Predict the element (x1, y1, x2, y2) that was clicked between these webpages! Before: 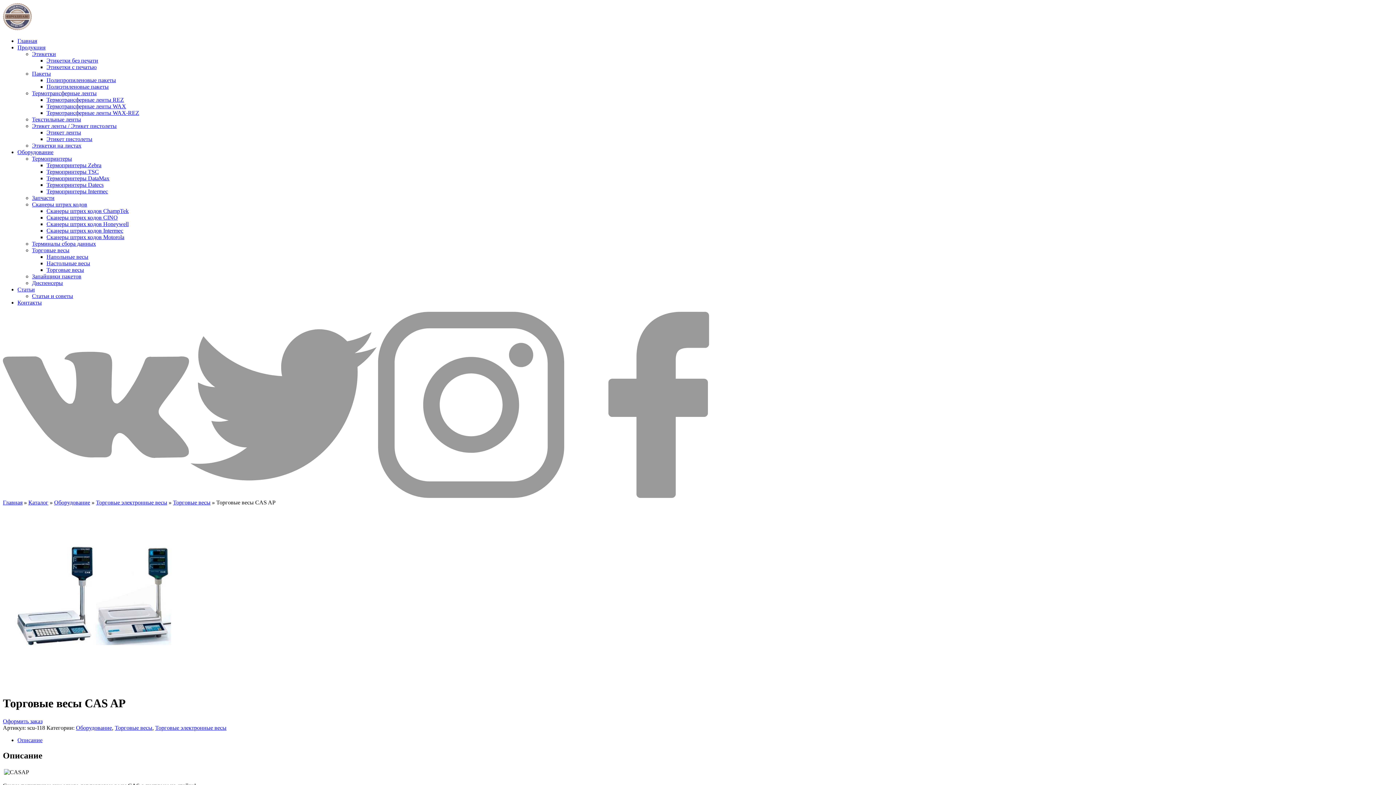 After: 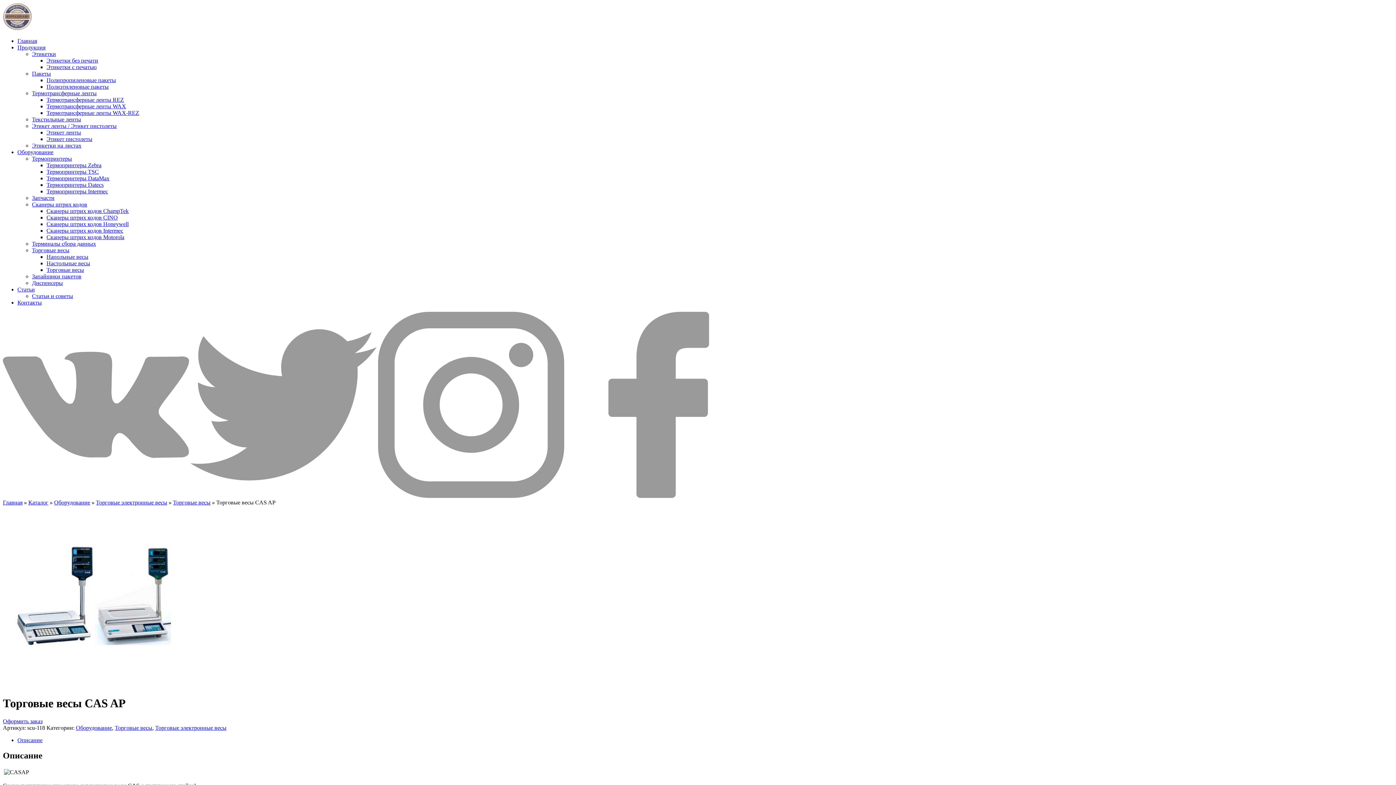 Action: bbox: (378, 493, 564, 499)